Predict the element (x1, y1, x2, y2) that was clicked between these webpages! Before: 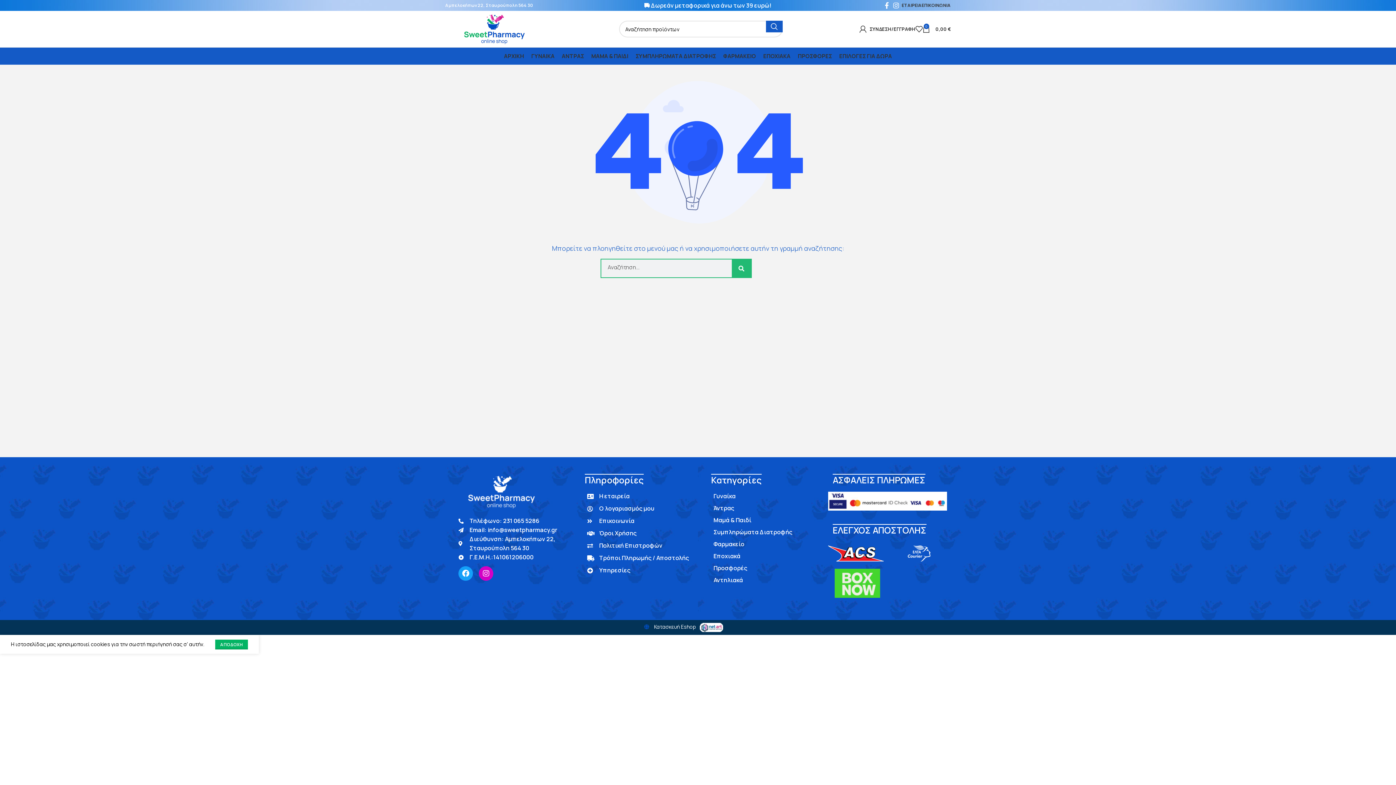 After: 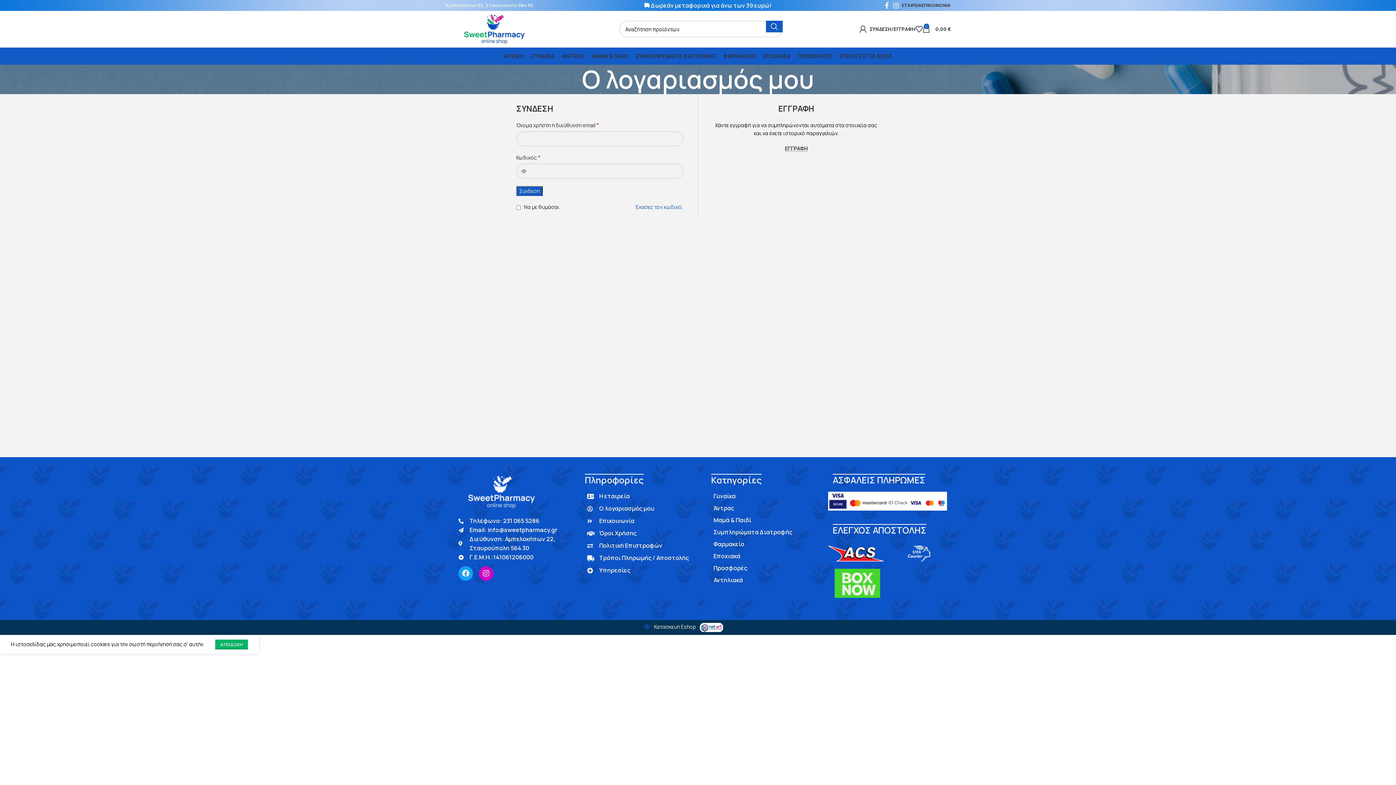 Action: bbox: (859, 21, 915, 36) label: ΣΥΝΔΕΣΗ/ΕΓΓΡΑΦΗ